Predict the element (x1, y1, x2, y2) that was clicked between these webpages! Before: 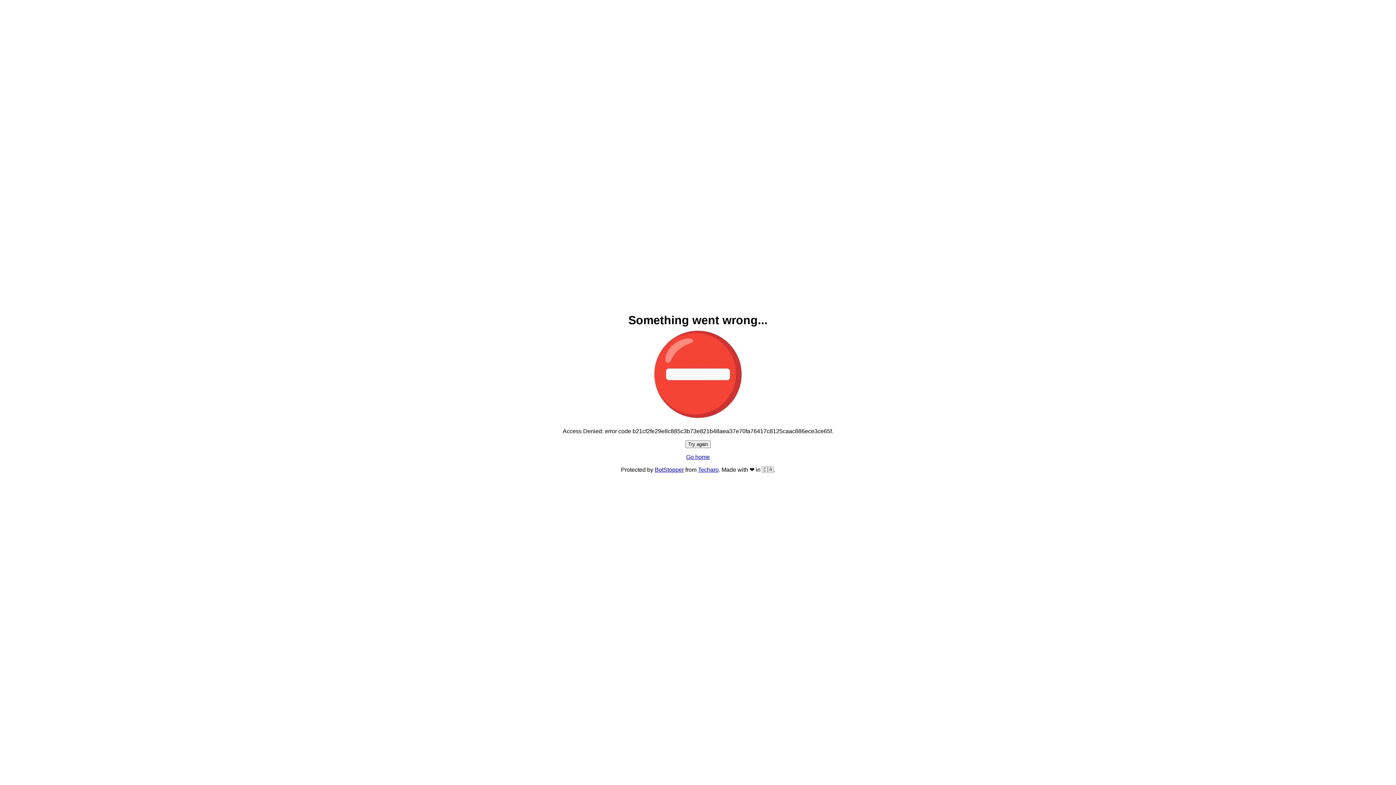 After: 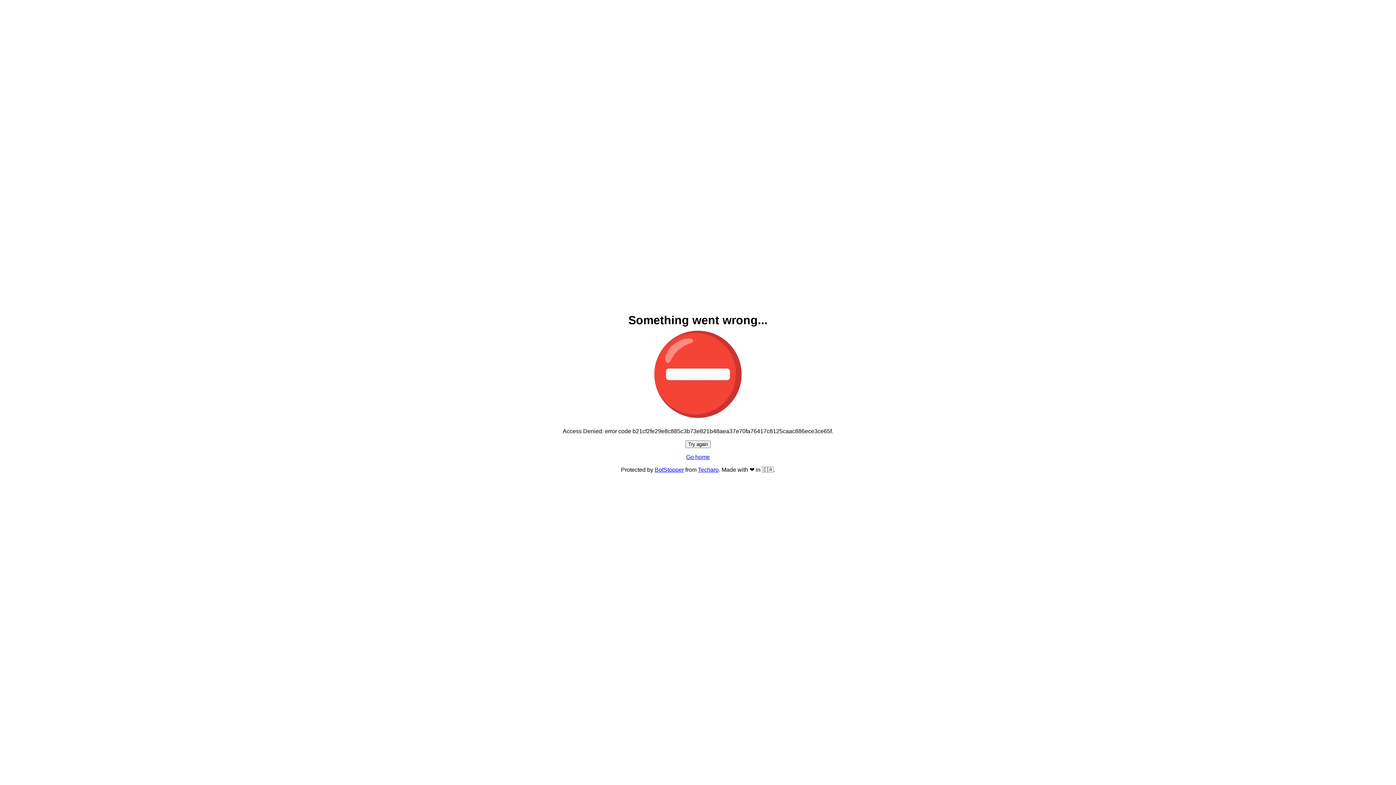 Action: label: Try again bbox: (685, 440, 710, 448)